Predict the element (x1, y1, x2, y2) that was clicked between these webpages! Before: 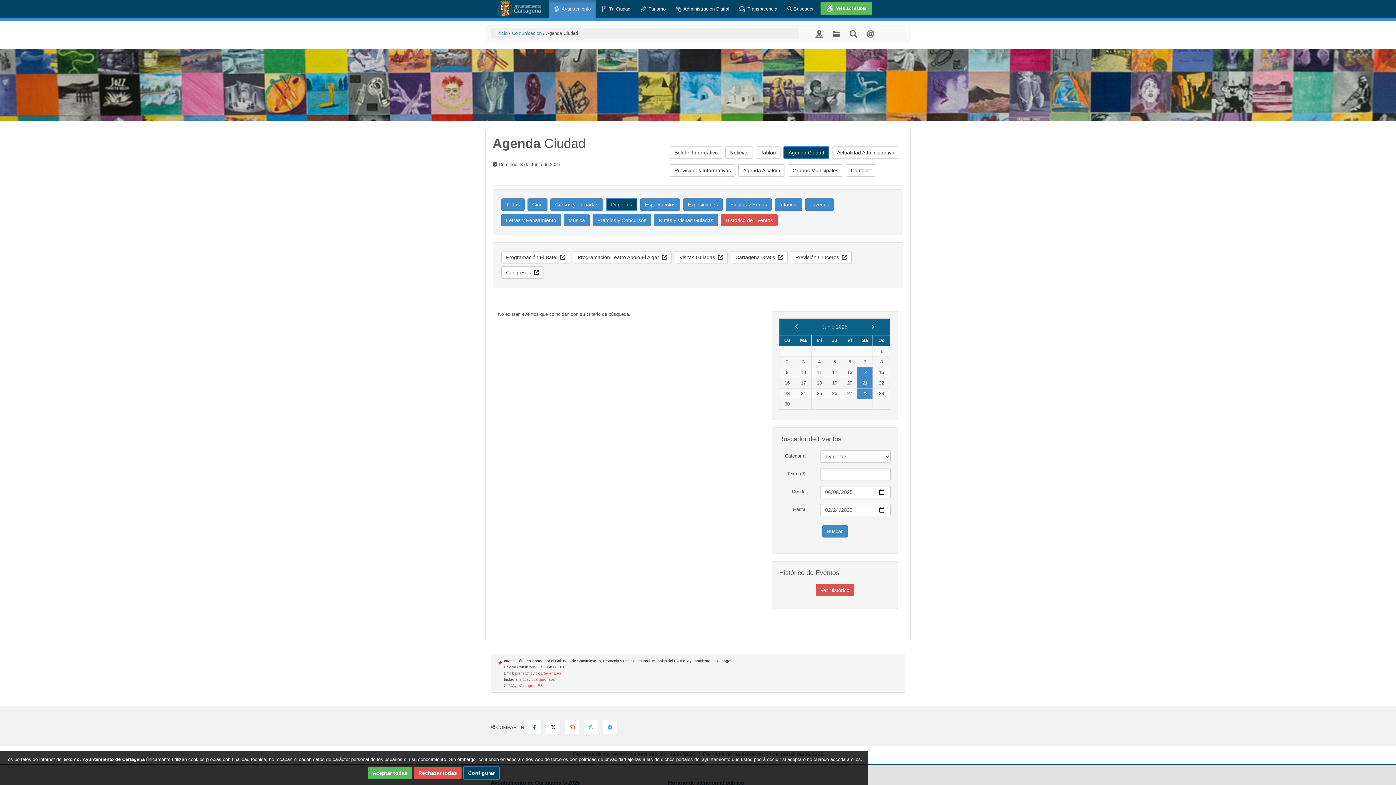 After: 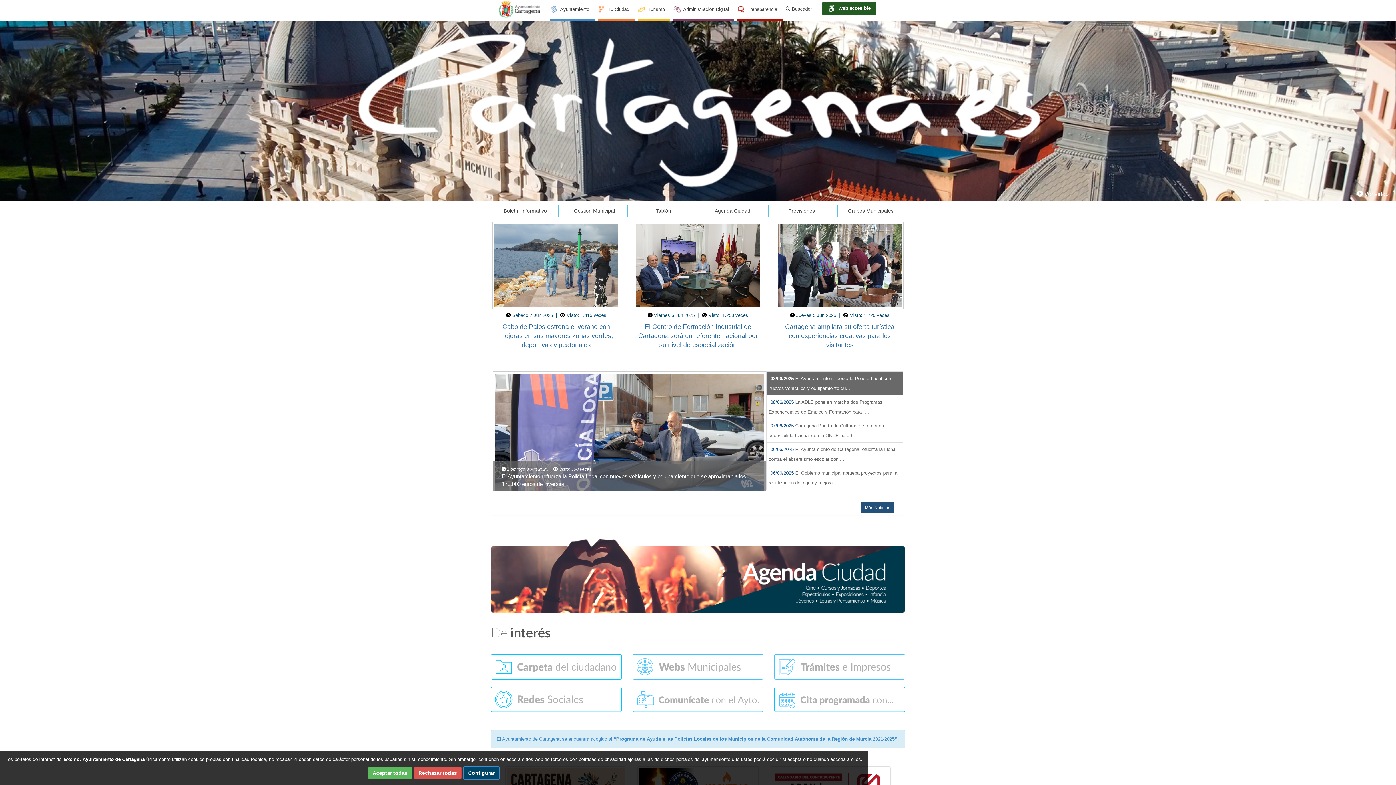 Action: bbox: (496, 30, 507, 36) label: Inicio